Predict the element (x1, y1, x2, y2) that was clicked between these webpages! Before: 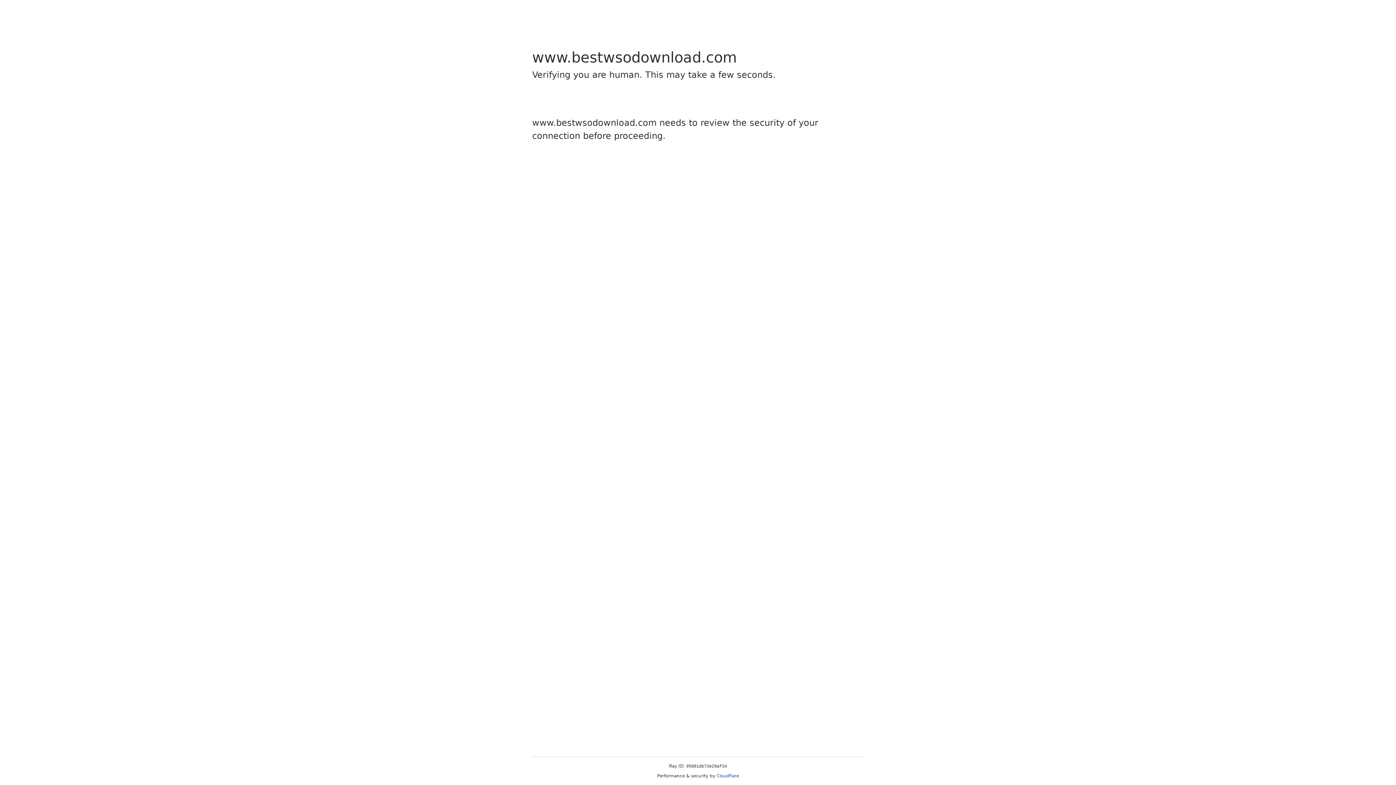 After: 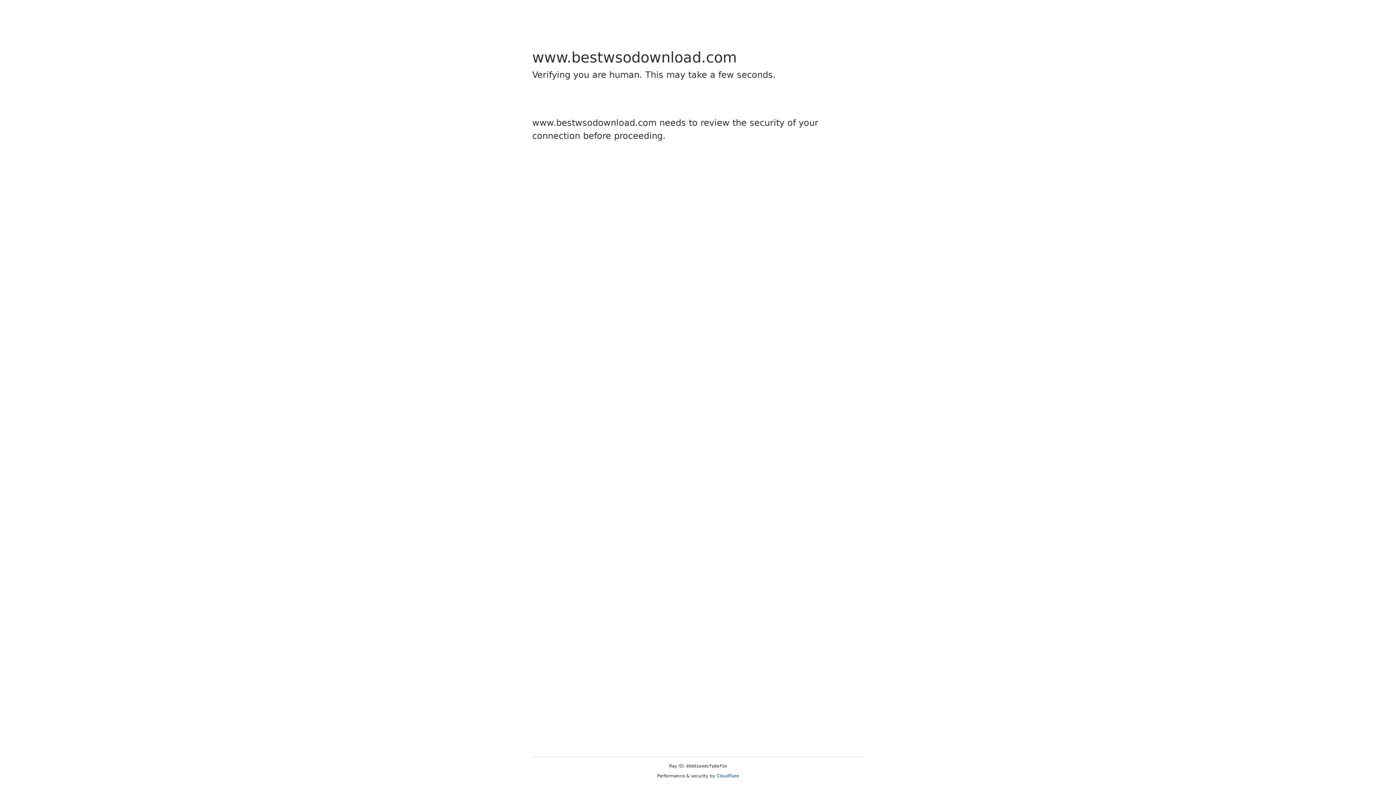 Action: label: Cloudflare bbox: (716, 773, 739, 778)